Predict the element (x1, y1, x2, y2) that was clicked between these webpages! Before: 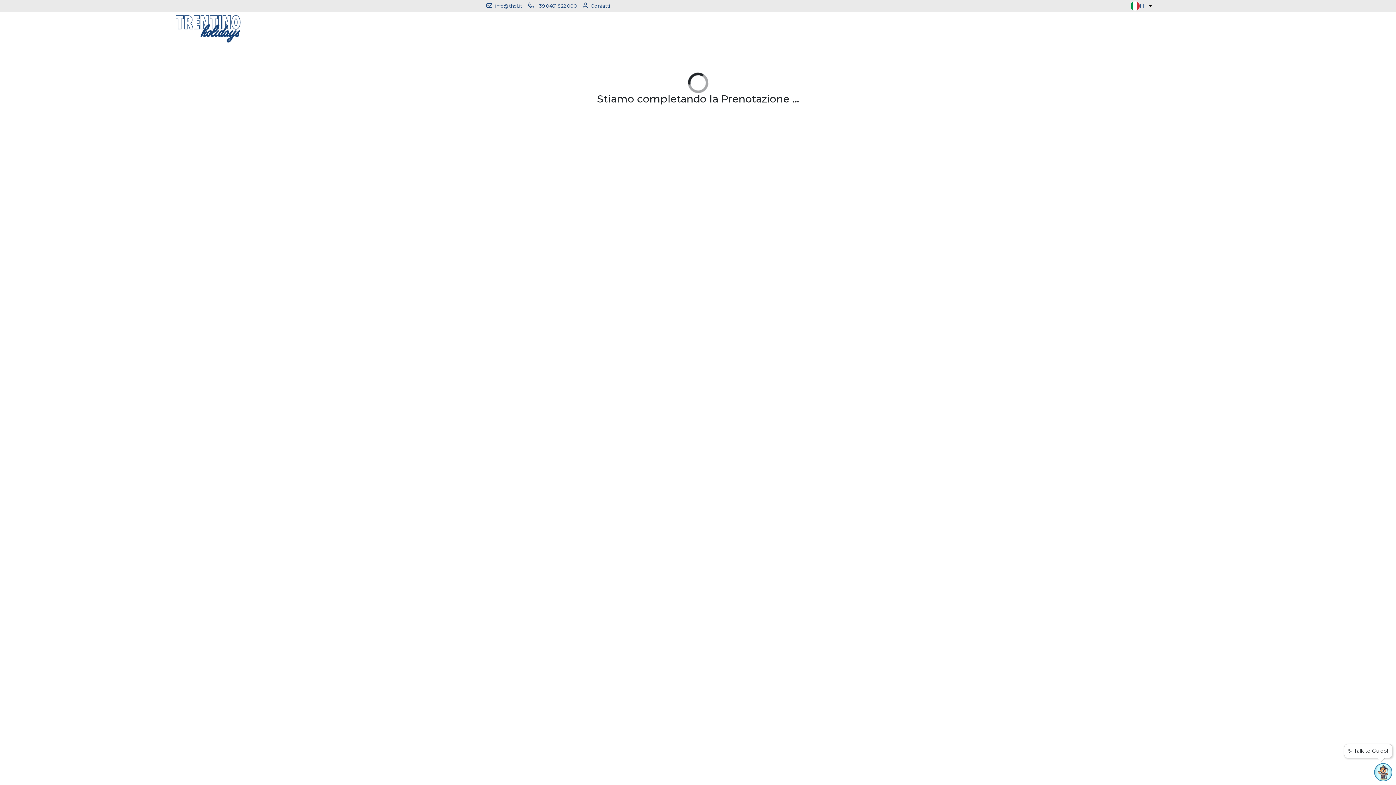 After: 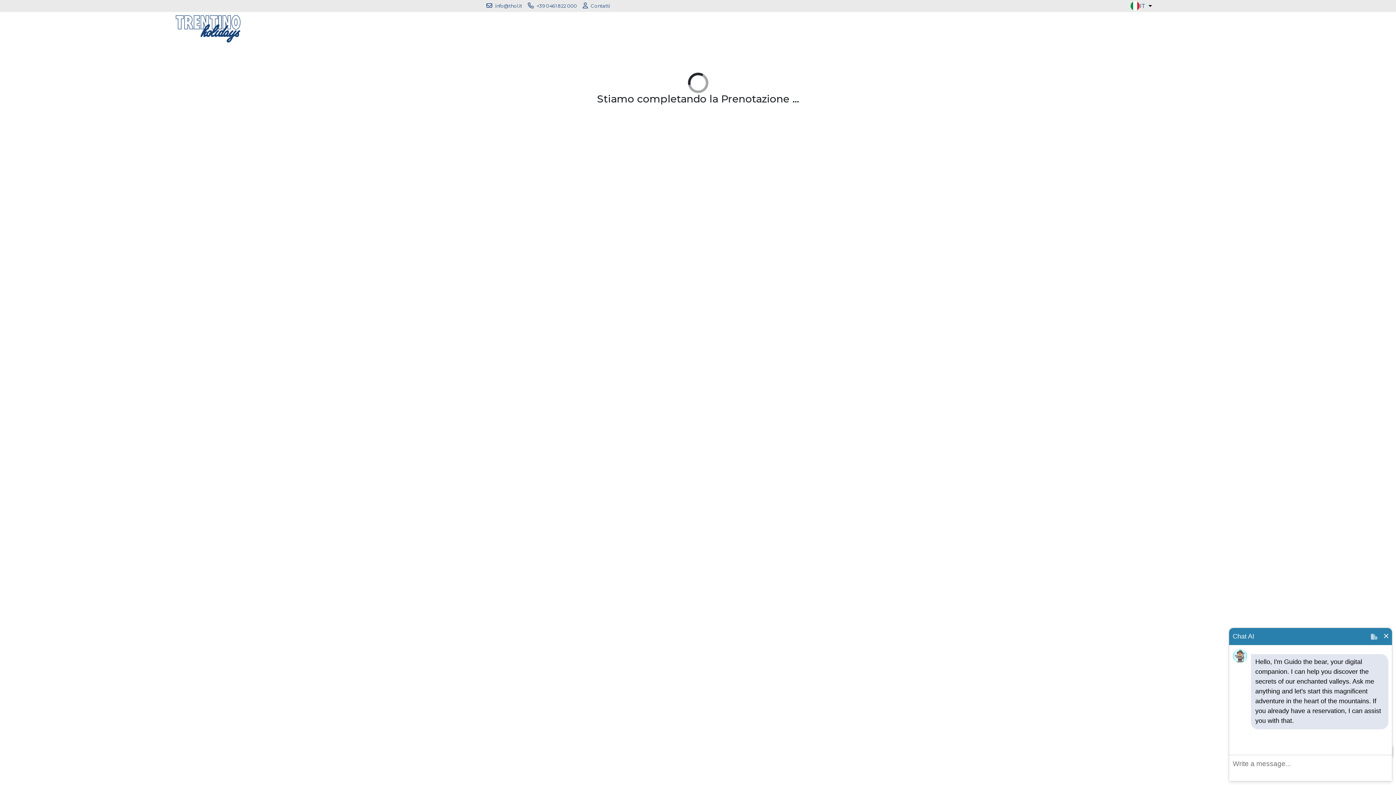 Action: bbox: (1374, 763, 1392, 781)